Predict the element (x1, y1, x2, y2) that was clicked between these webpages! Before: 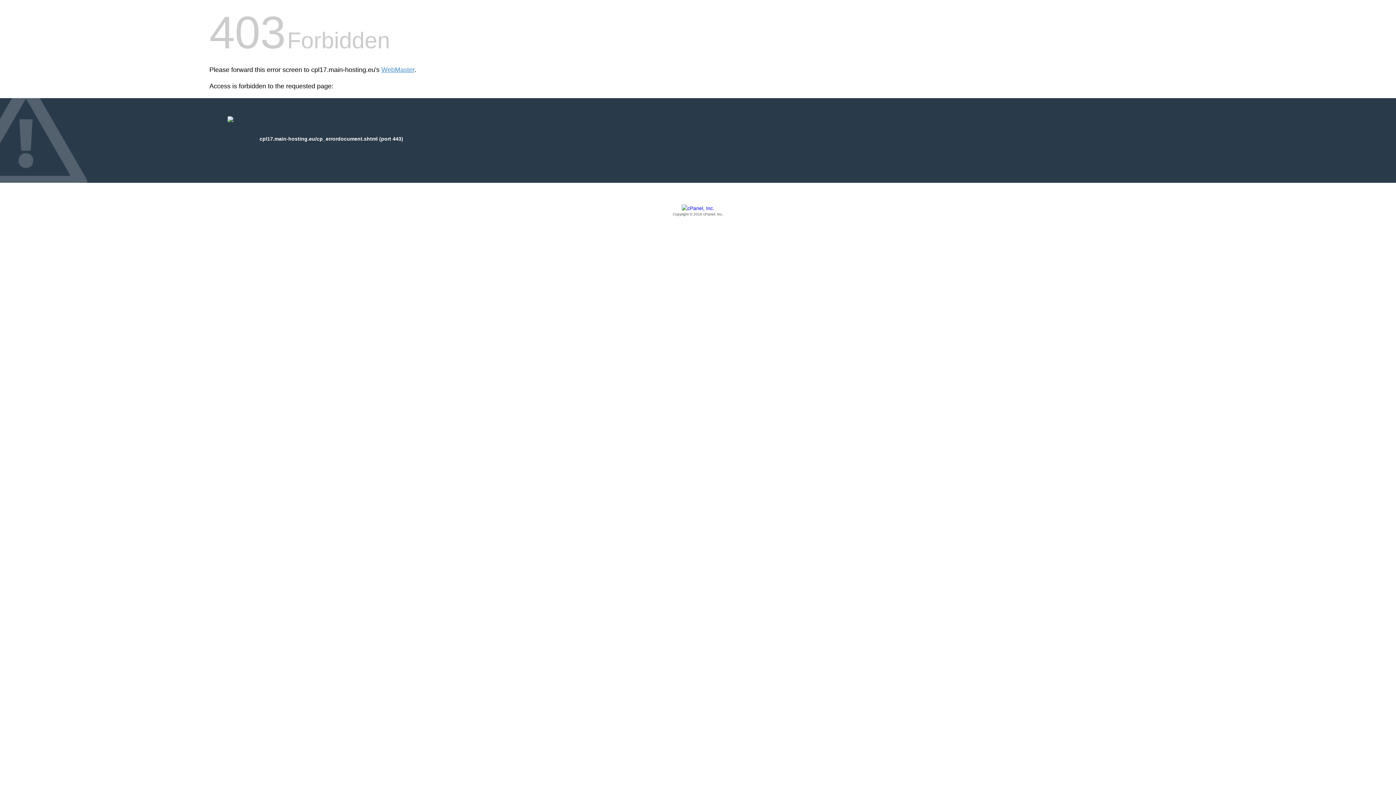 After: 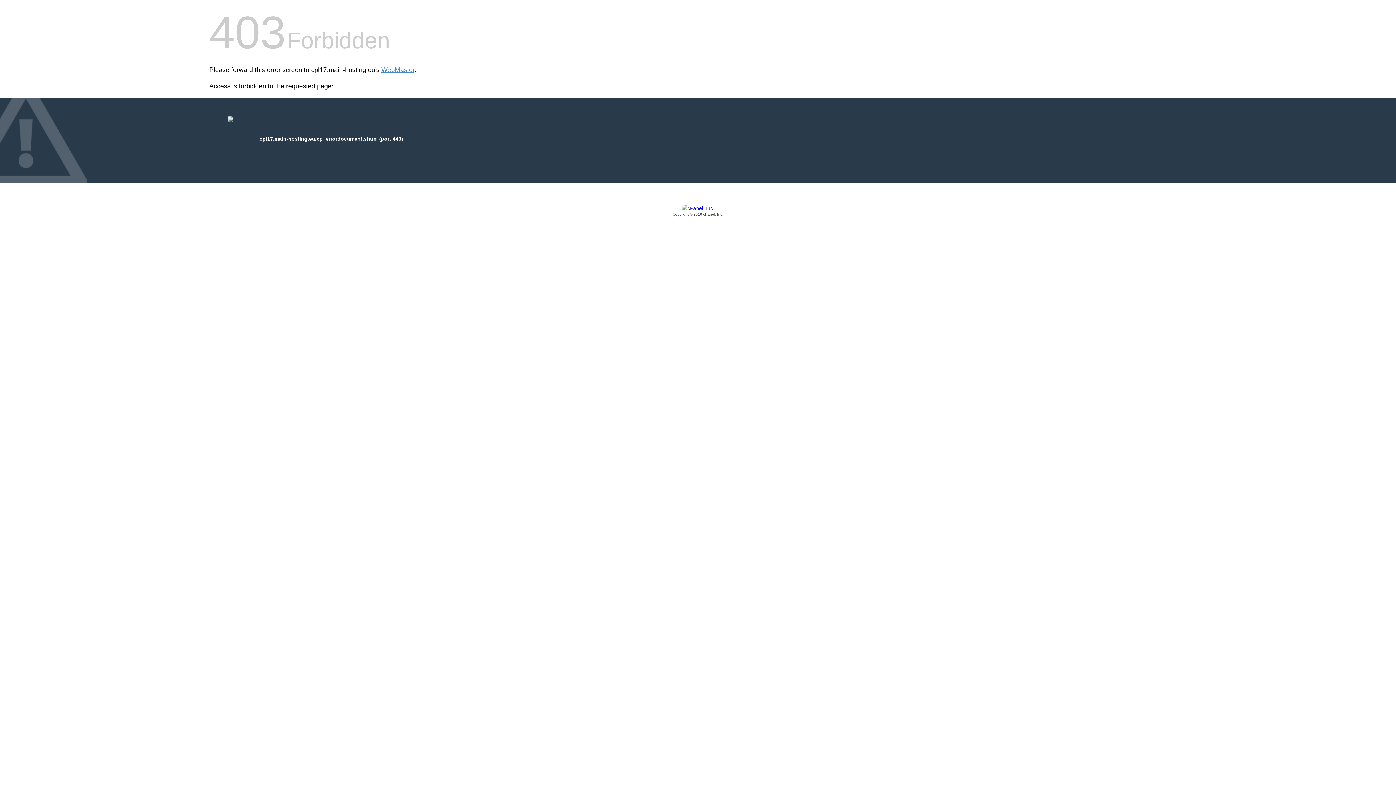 Action: label: Copyright © 2016 cPanel, Inc. bbox: (209, 205, 1186, 217)